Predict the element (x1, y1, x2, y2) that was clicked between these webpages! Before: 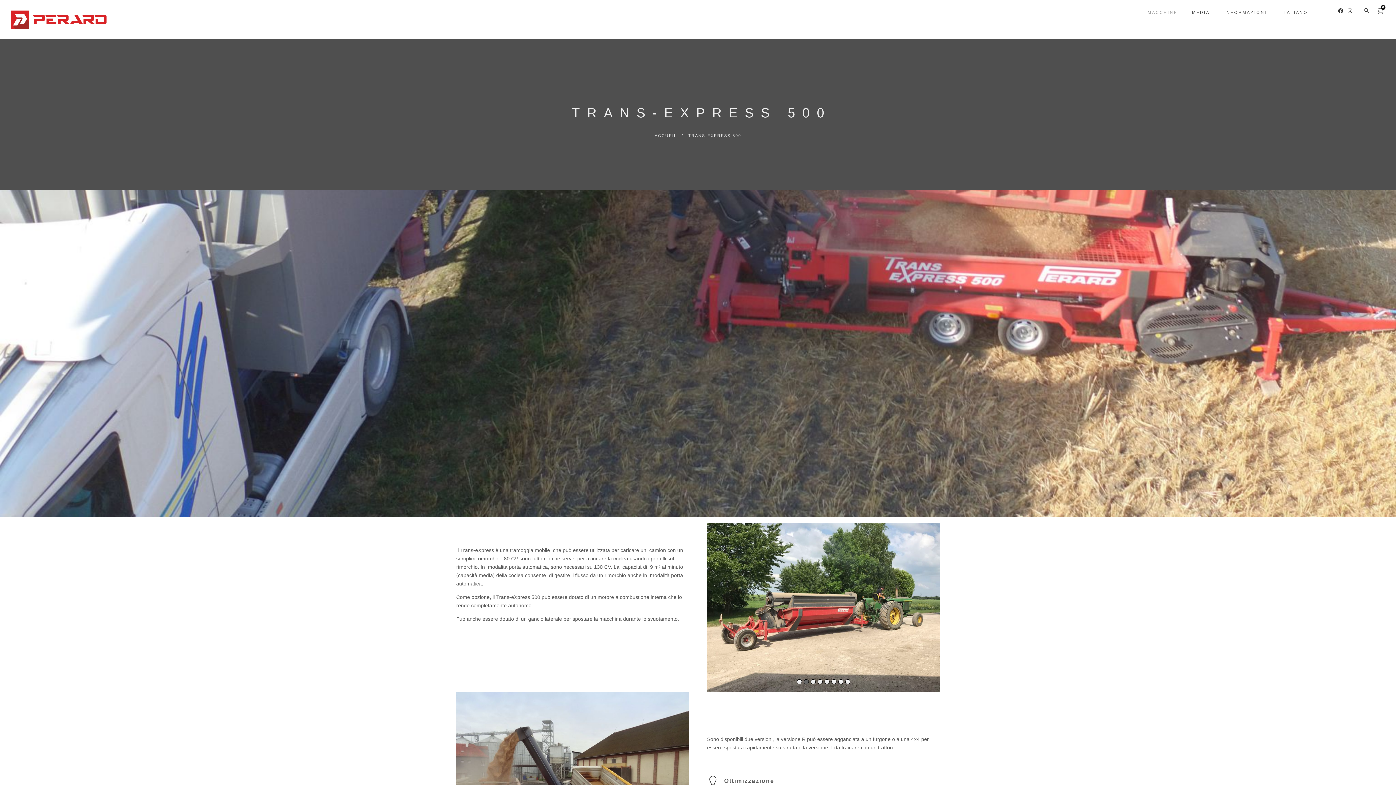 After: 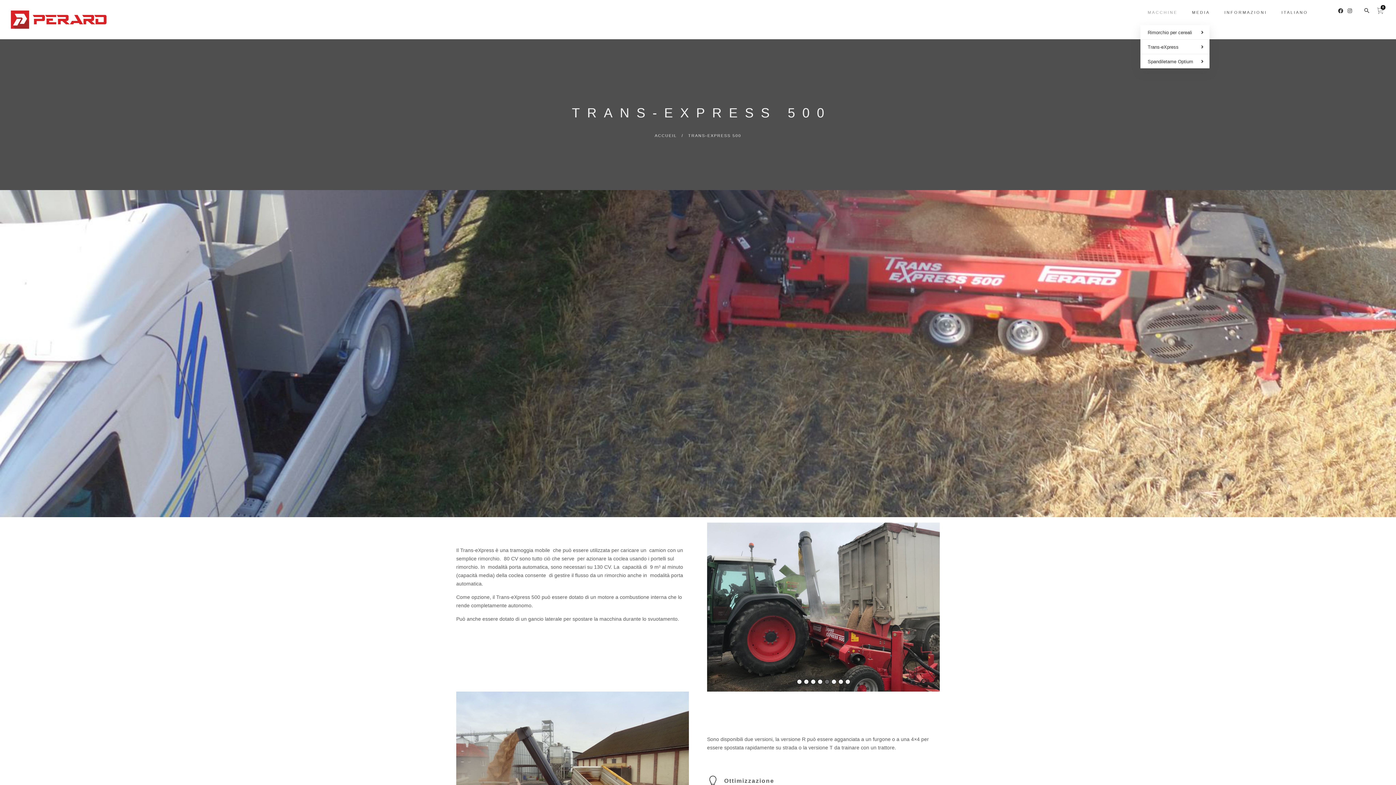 Action: bbox: (1148, 0, 1177, 25) label: MACCHINE